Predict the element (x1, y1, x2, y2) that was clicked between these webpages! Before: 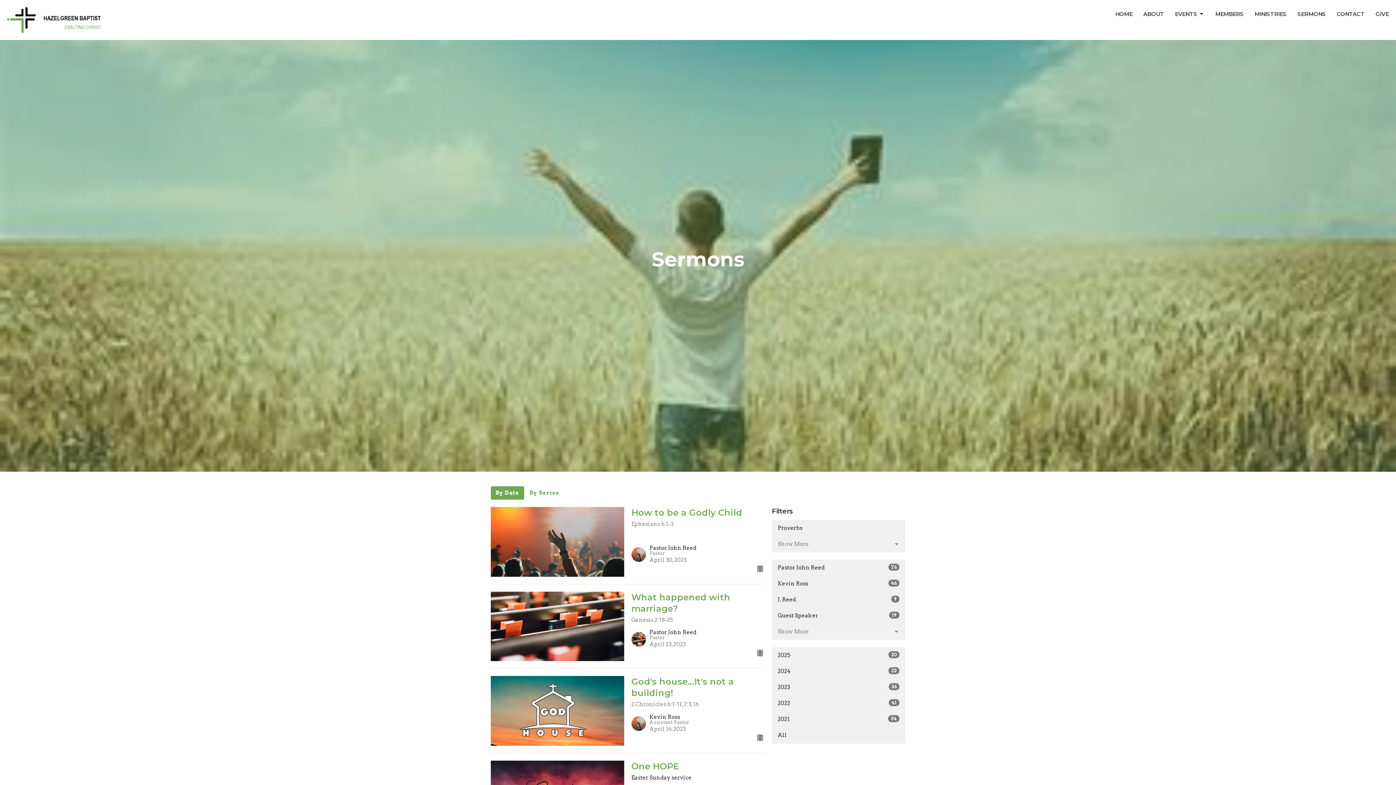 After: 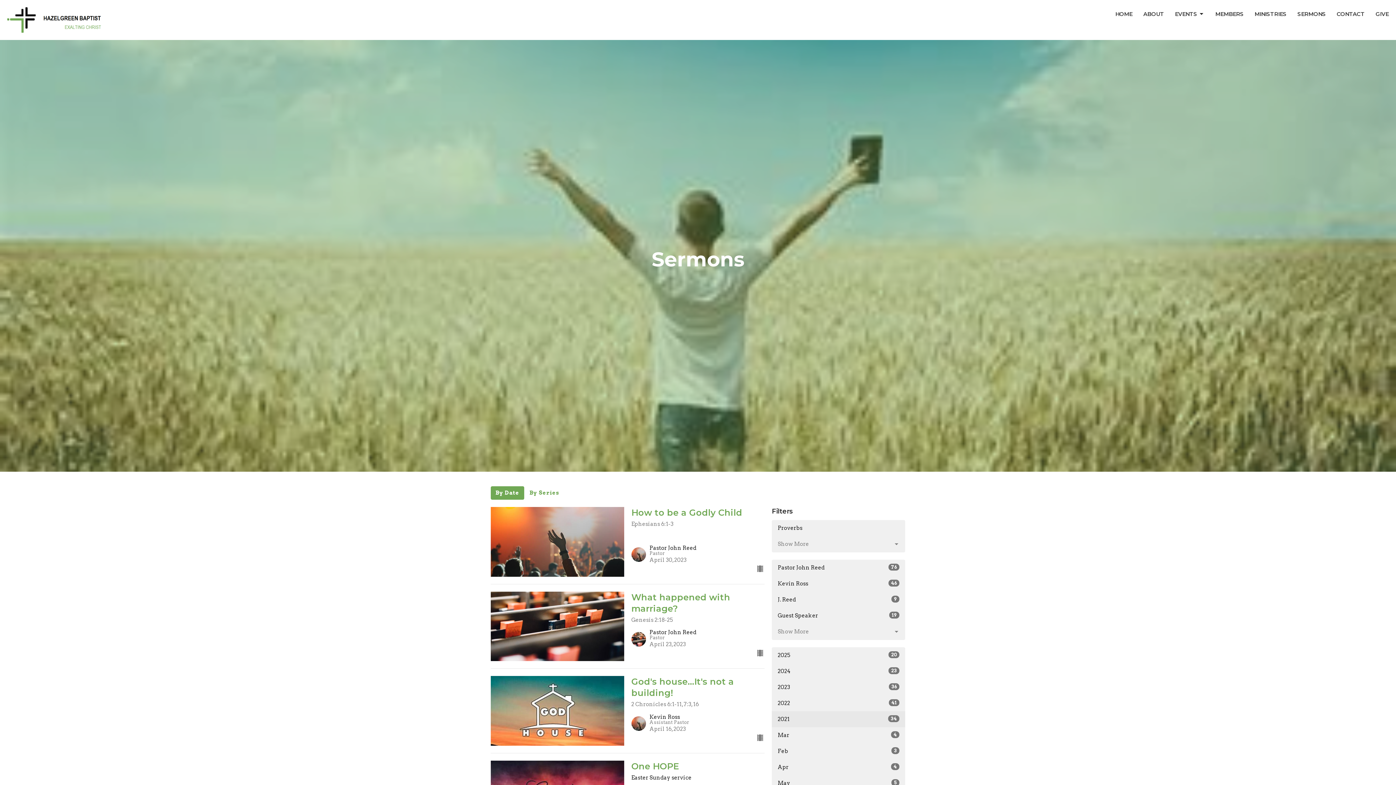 Action: label: 2021
34 bbox: (772, 711, 905, 728)